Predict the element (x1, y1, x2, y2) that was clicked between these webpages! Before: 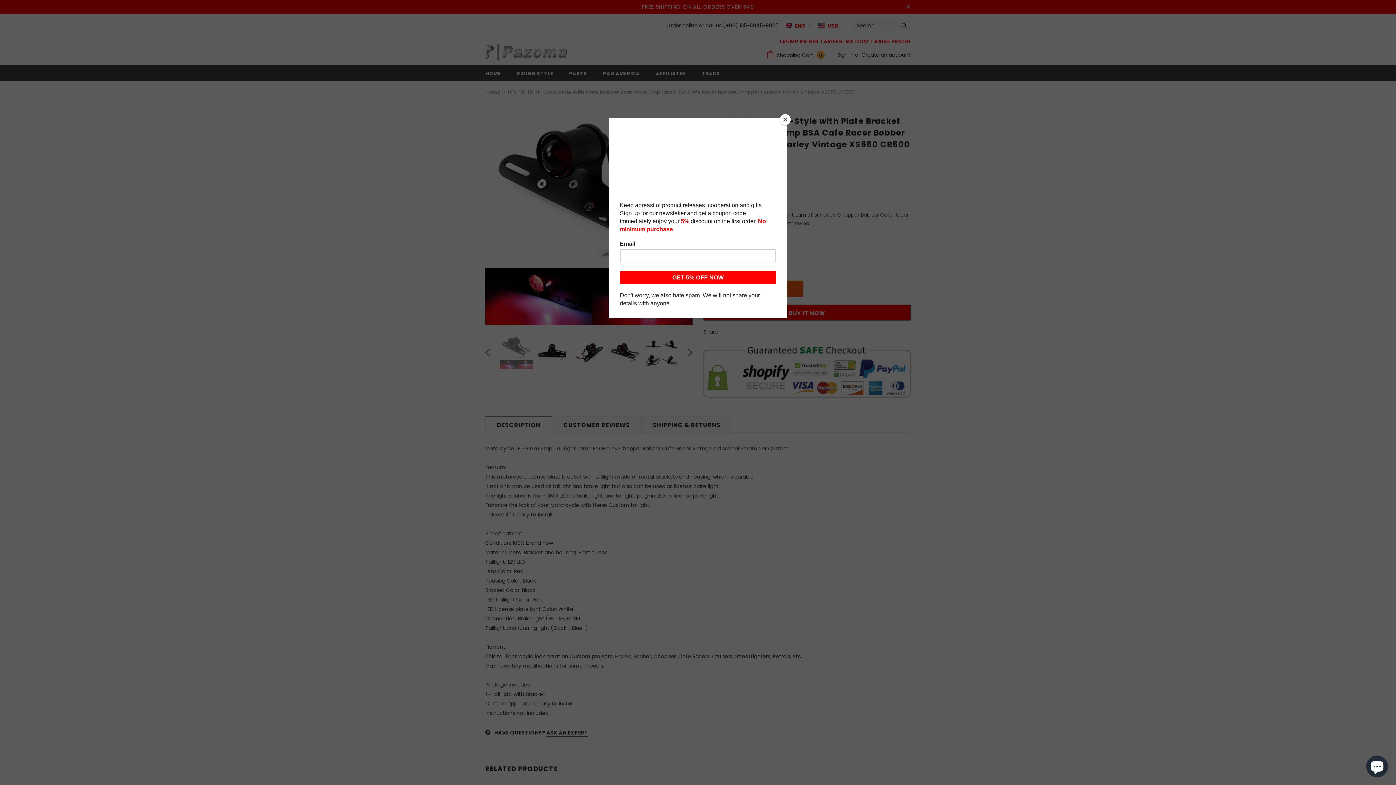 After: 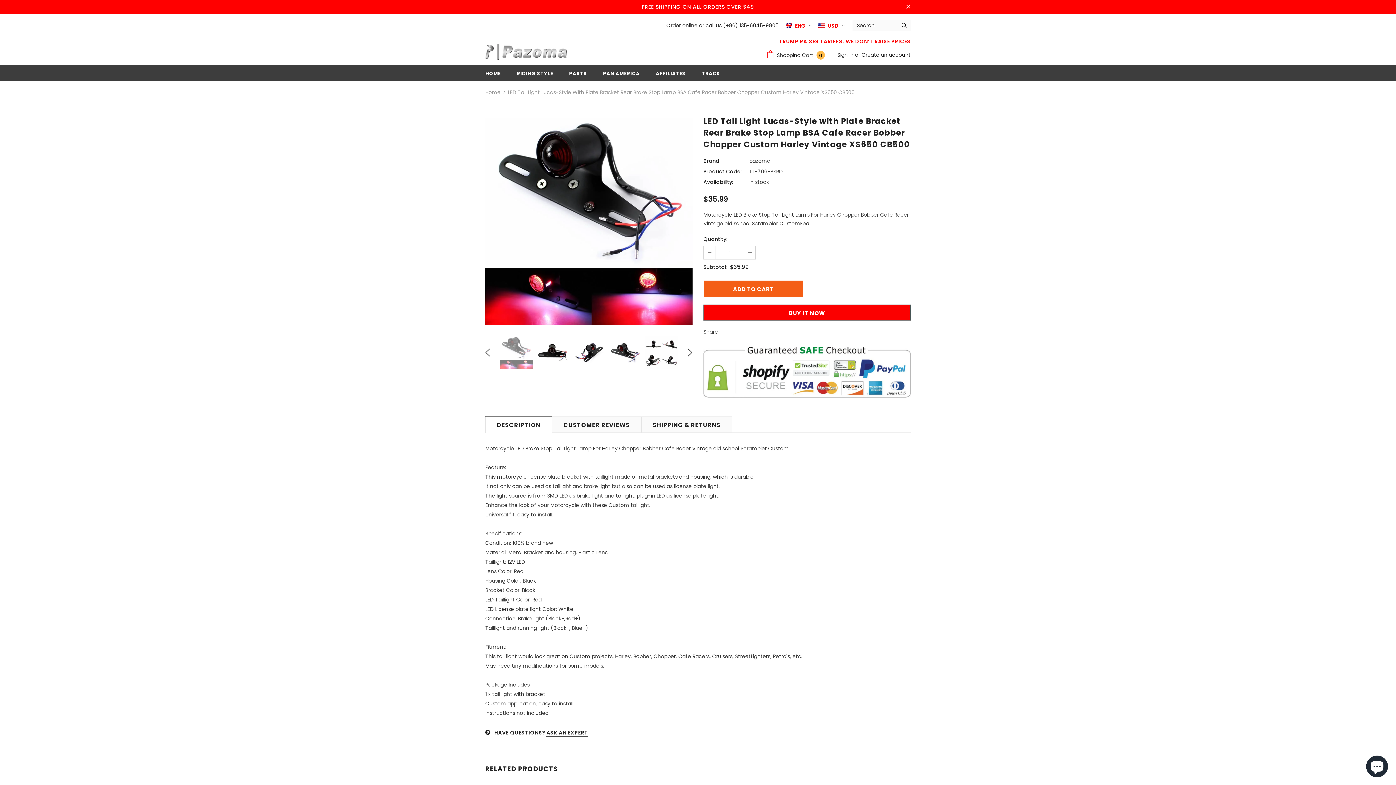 Action: bbox: (780, 114, 790, 125) label: Close